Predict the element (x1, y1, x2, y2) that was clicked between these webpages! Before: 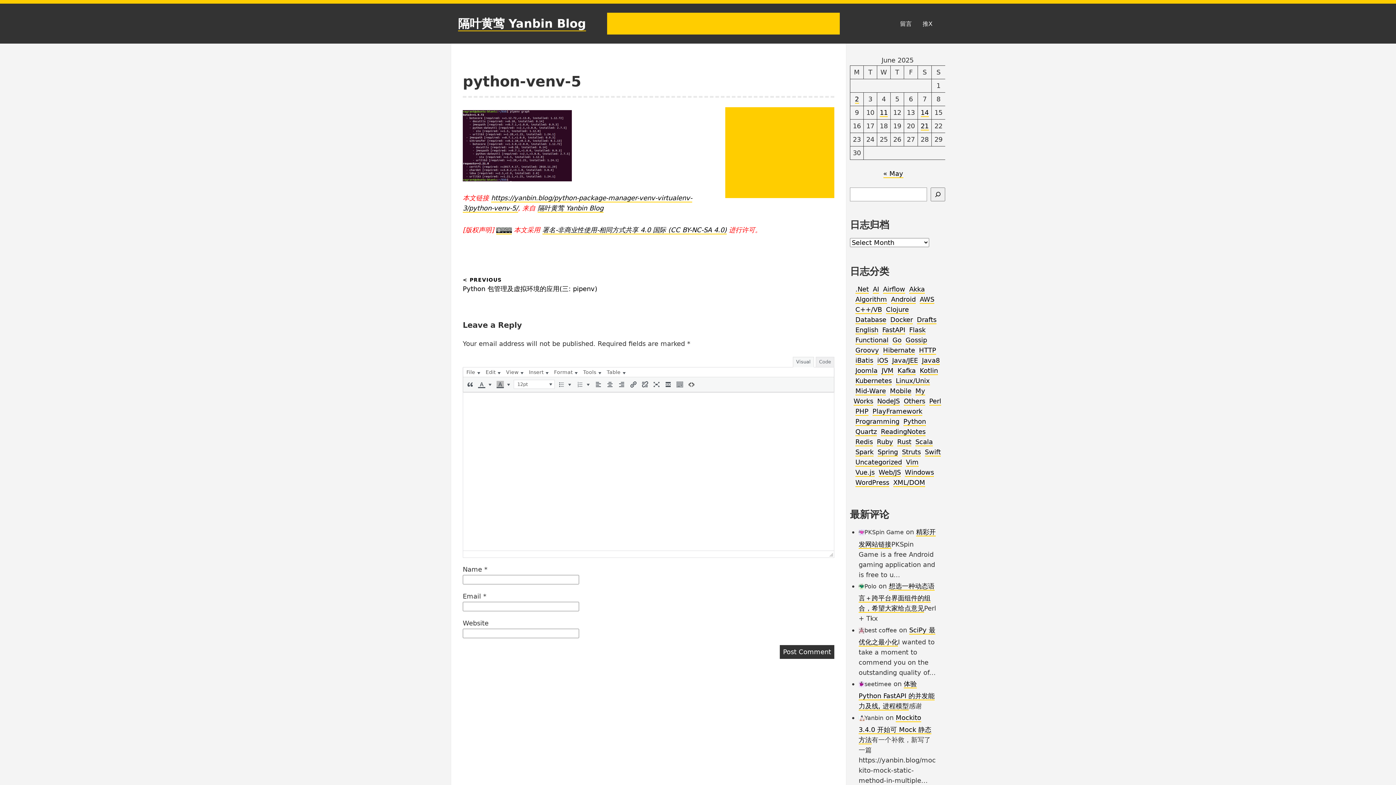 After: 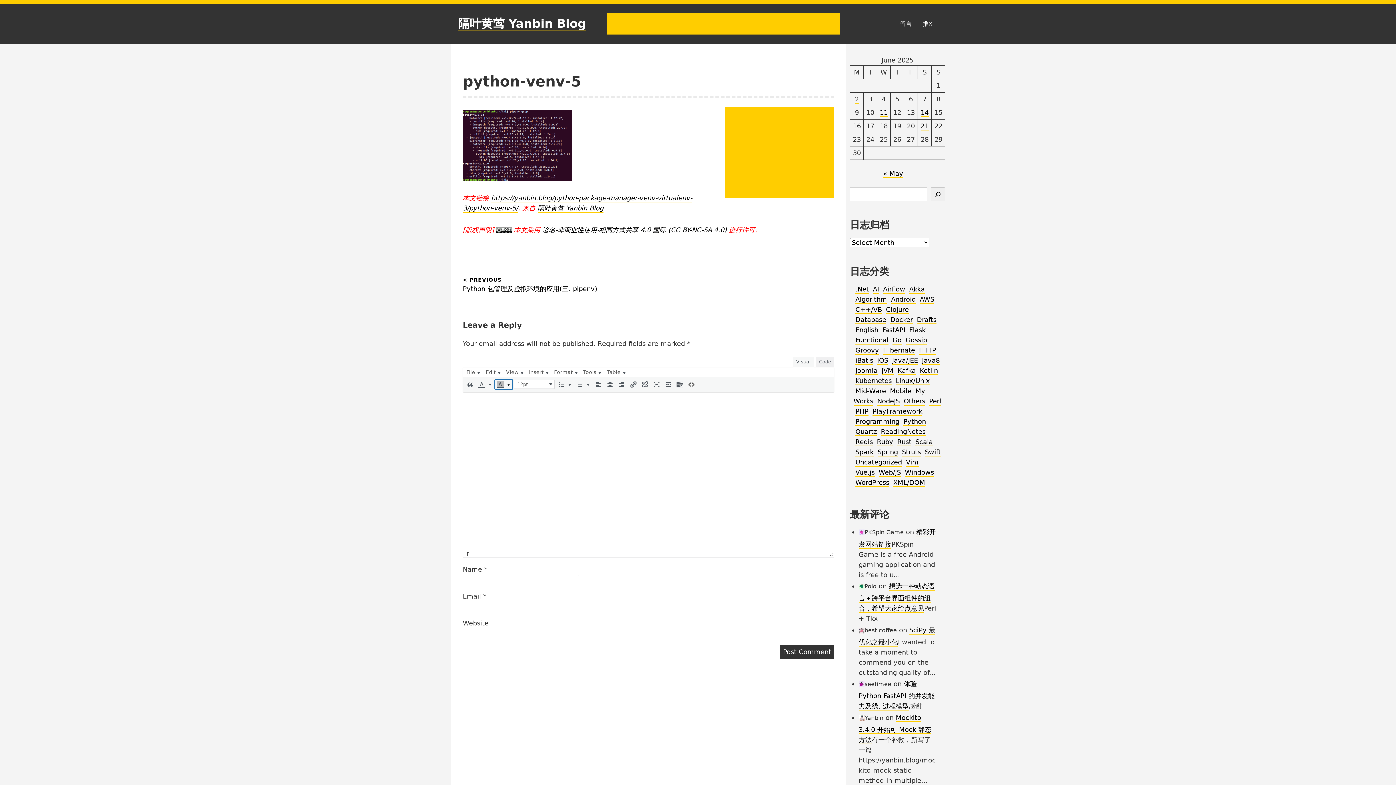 Action: bbox: (495, 379, 512, 389) label: Background color